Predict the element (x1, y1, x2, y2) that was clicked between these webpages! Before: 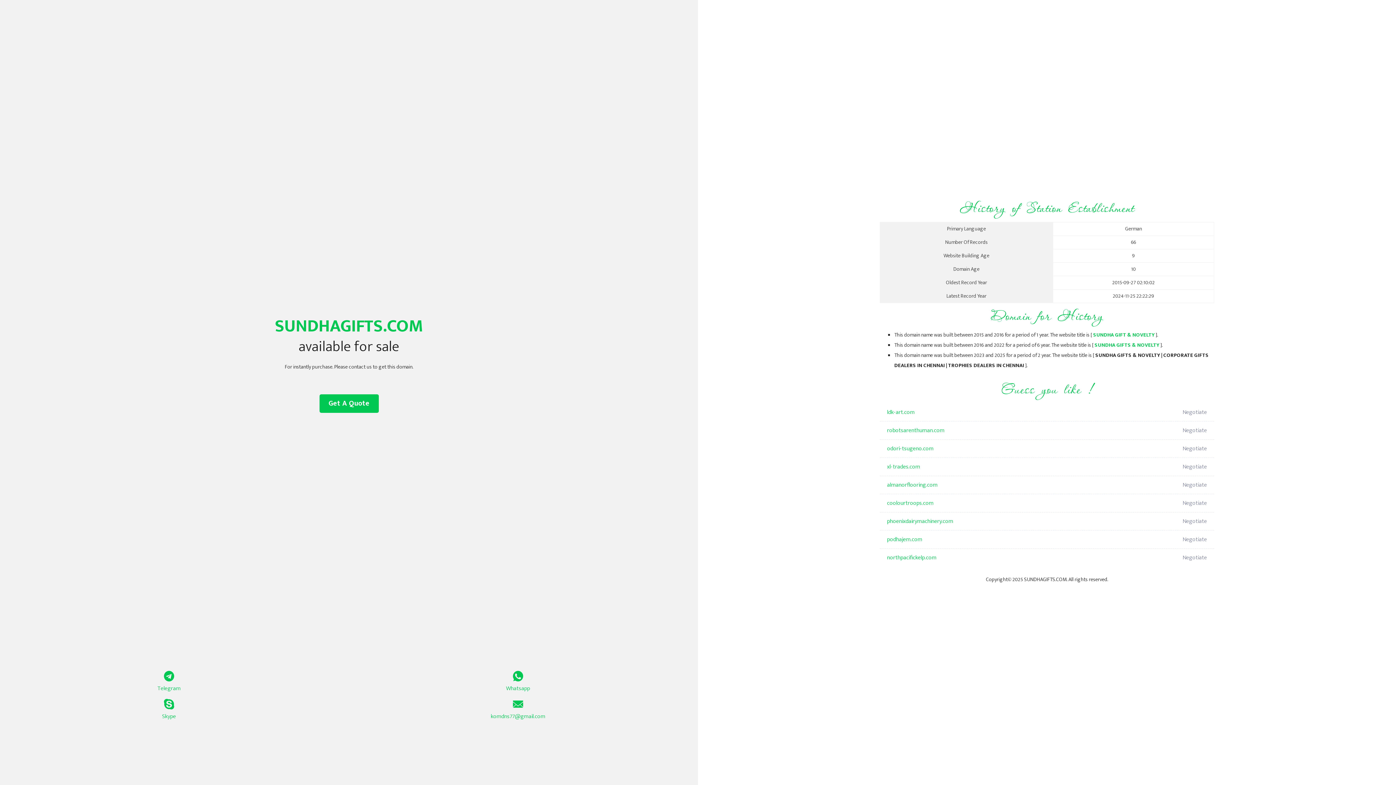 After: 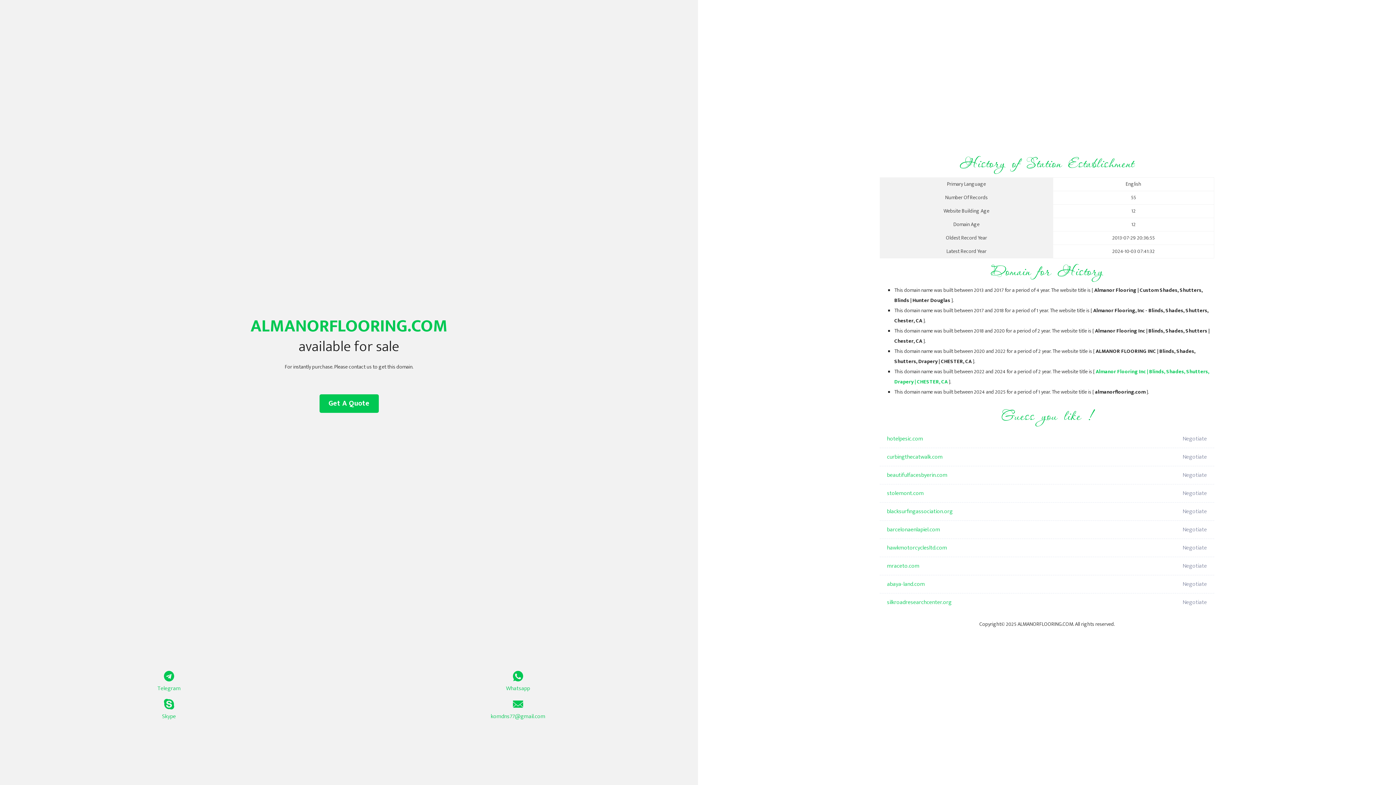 Action: bbox: (887, 476, 1098, 494) label: almanorflooring.com